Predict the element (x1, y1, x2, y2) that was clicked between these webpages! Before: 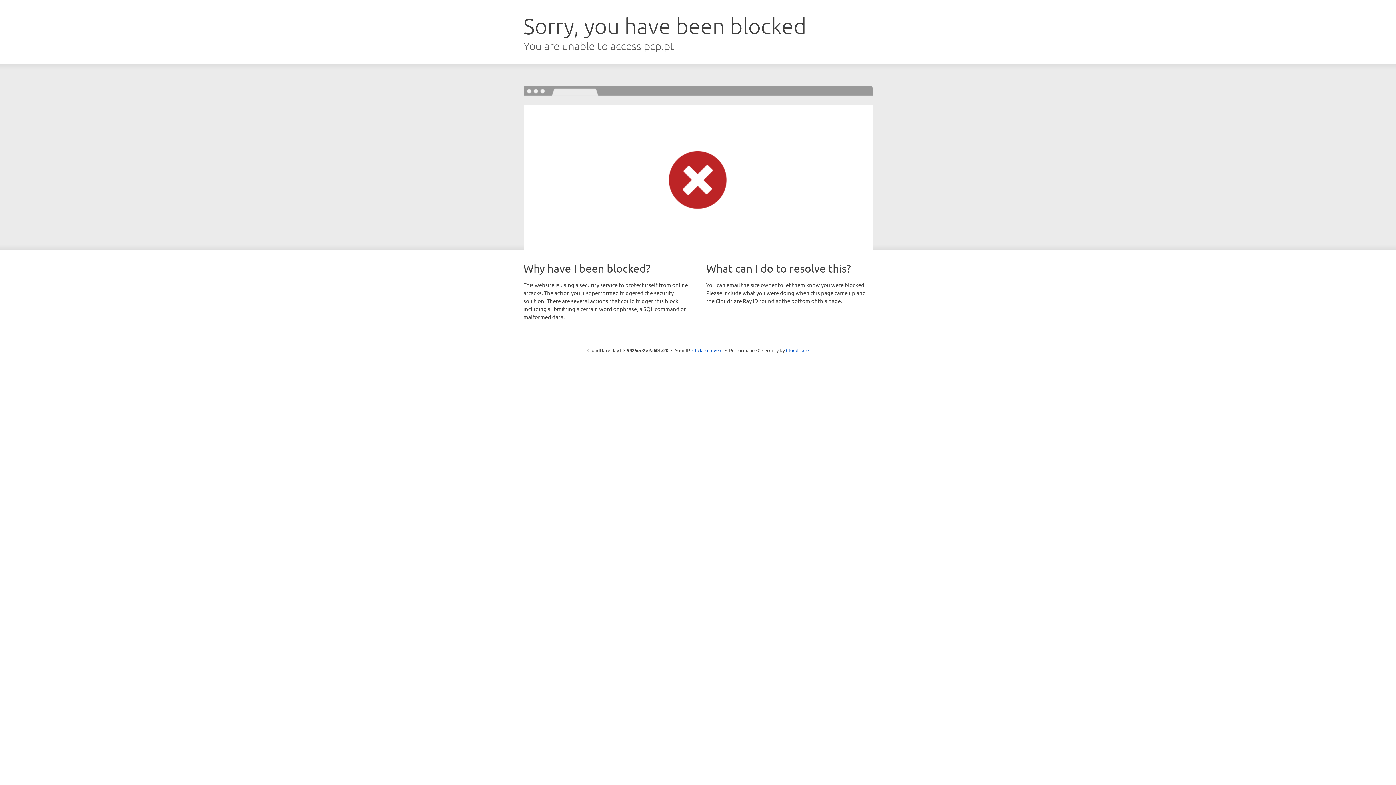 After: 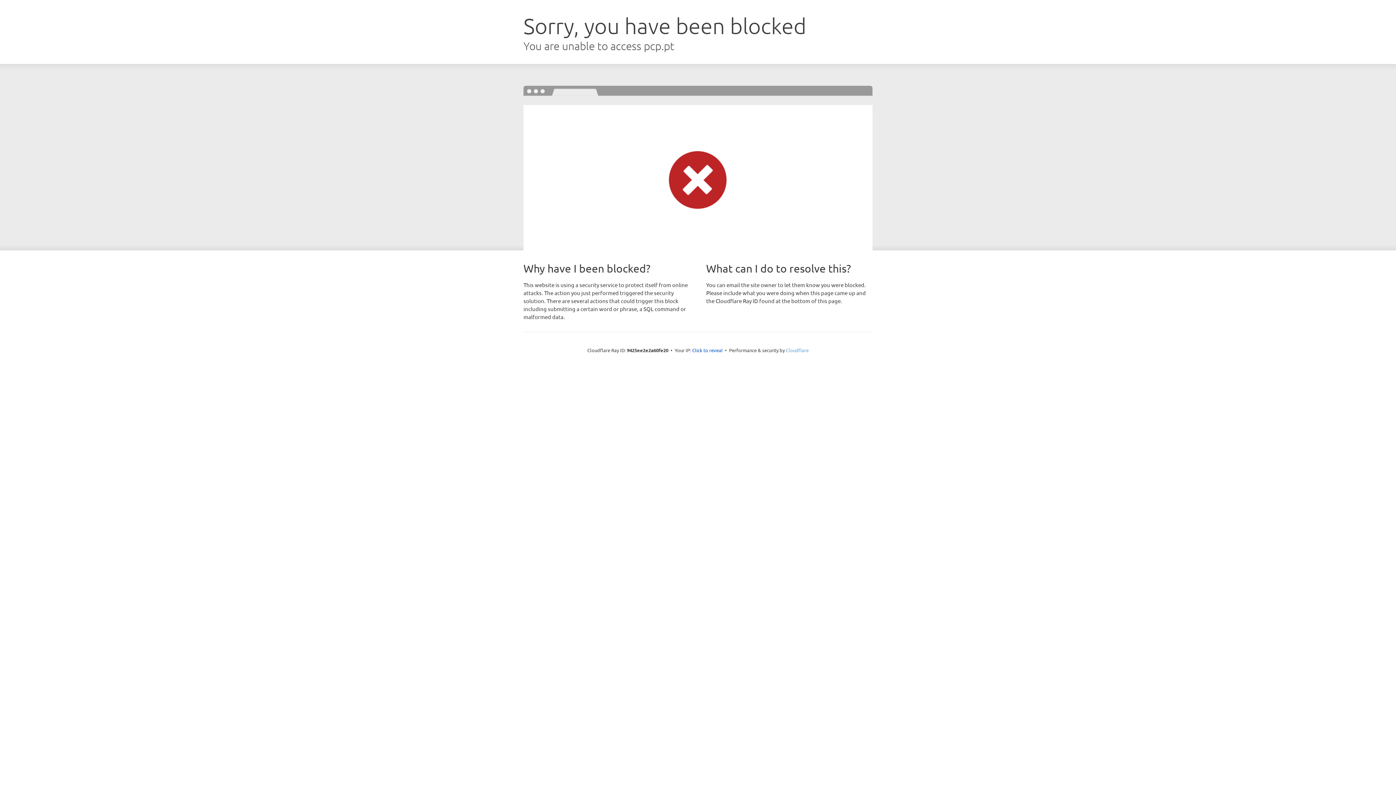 Action: label: Cloudflare bbox: (786, 347, 808, 353)